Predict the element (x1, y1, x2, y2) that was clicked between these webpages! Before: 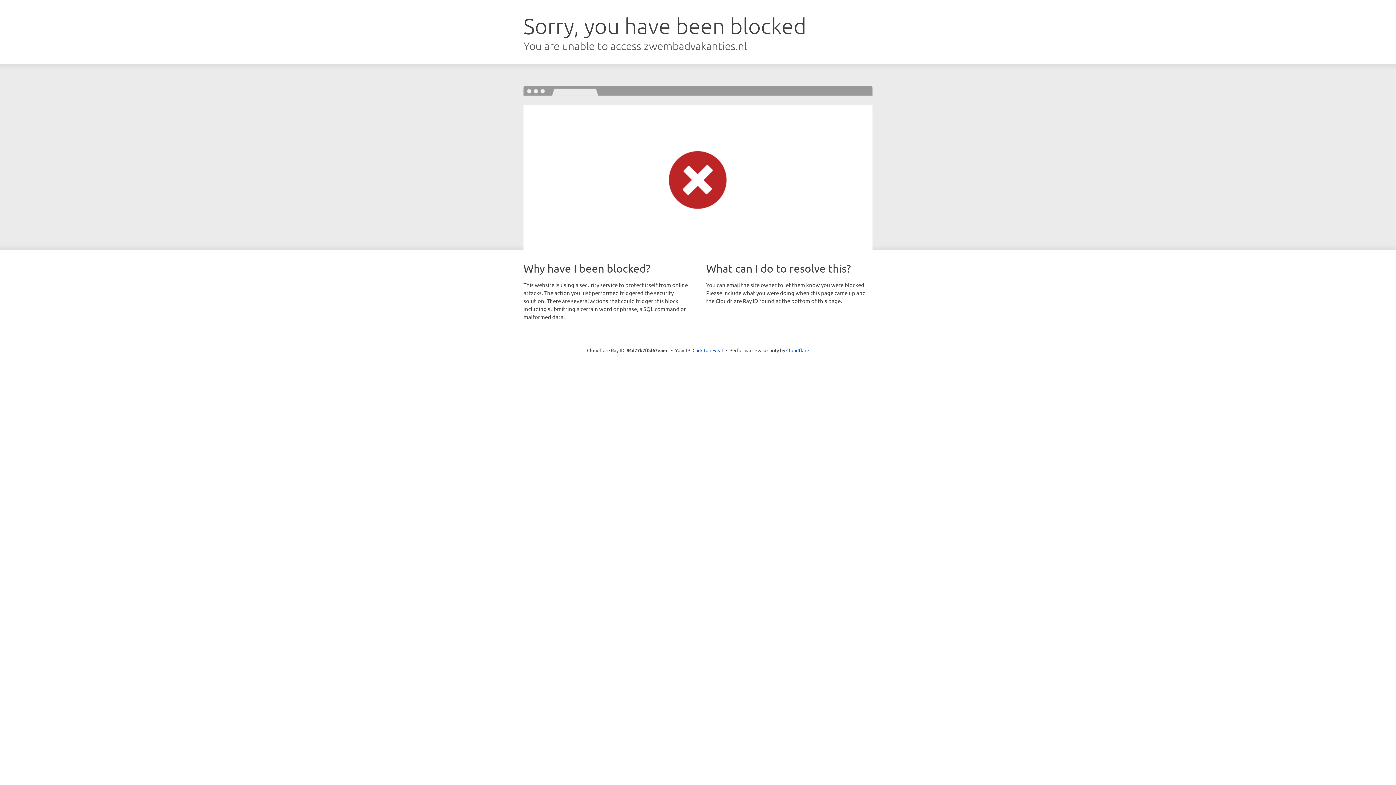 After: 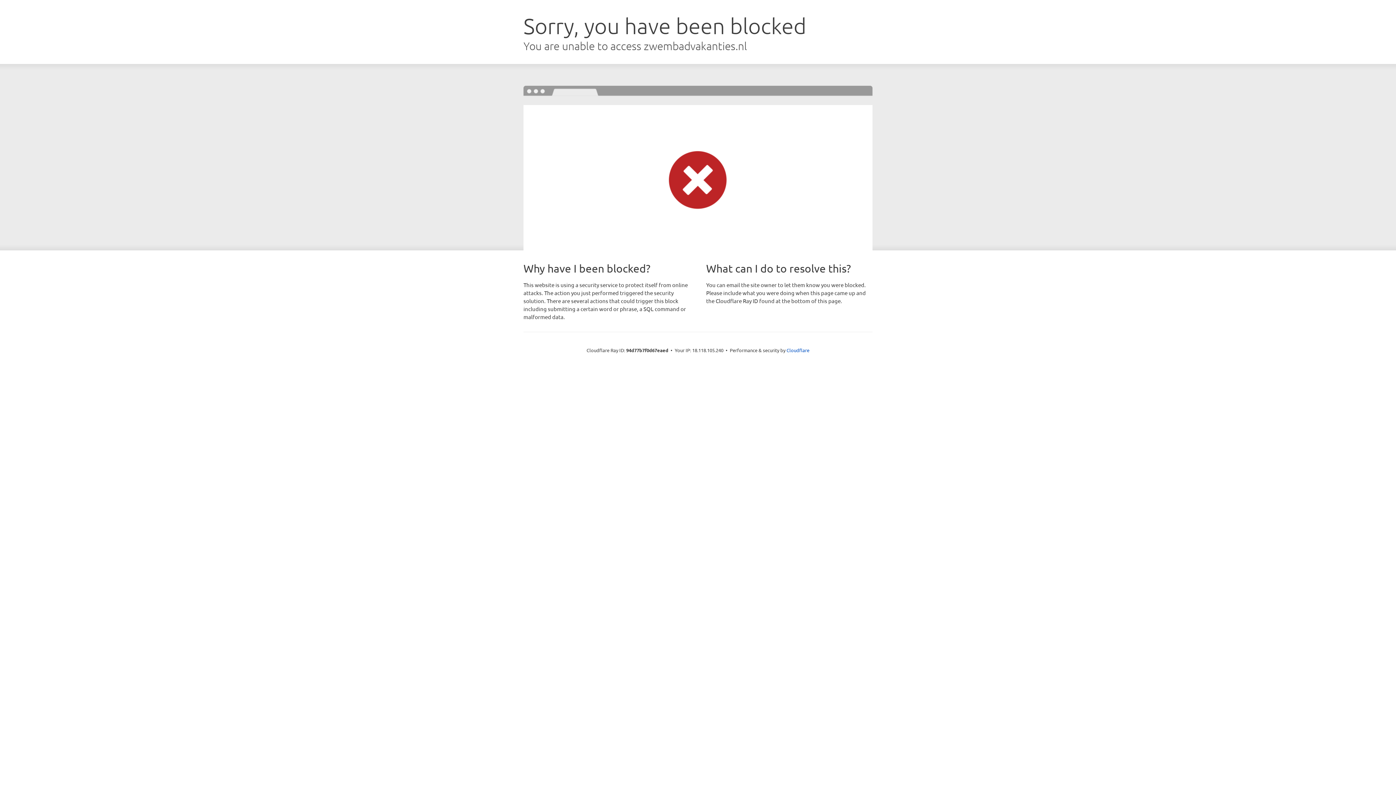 Action: label: Click to reveal bbox: (692, 346, 723, 353)